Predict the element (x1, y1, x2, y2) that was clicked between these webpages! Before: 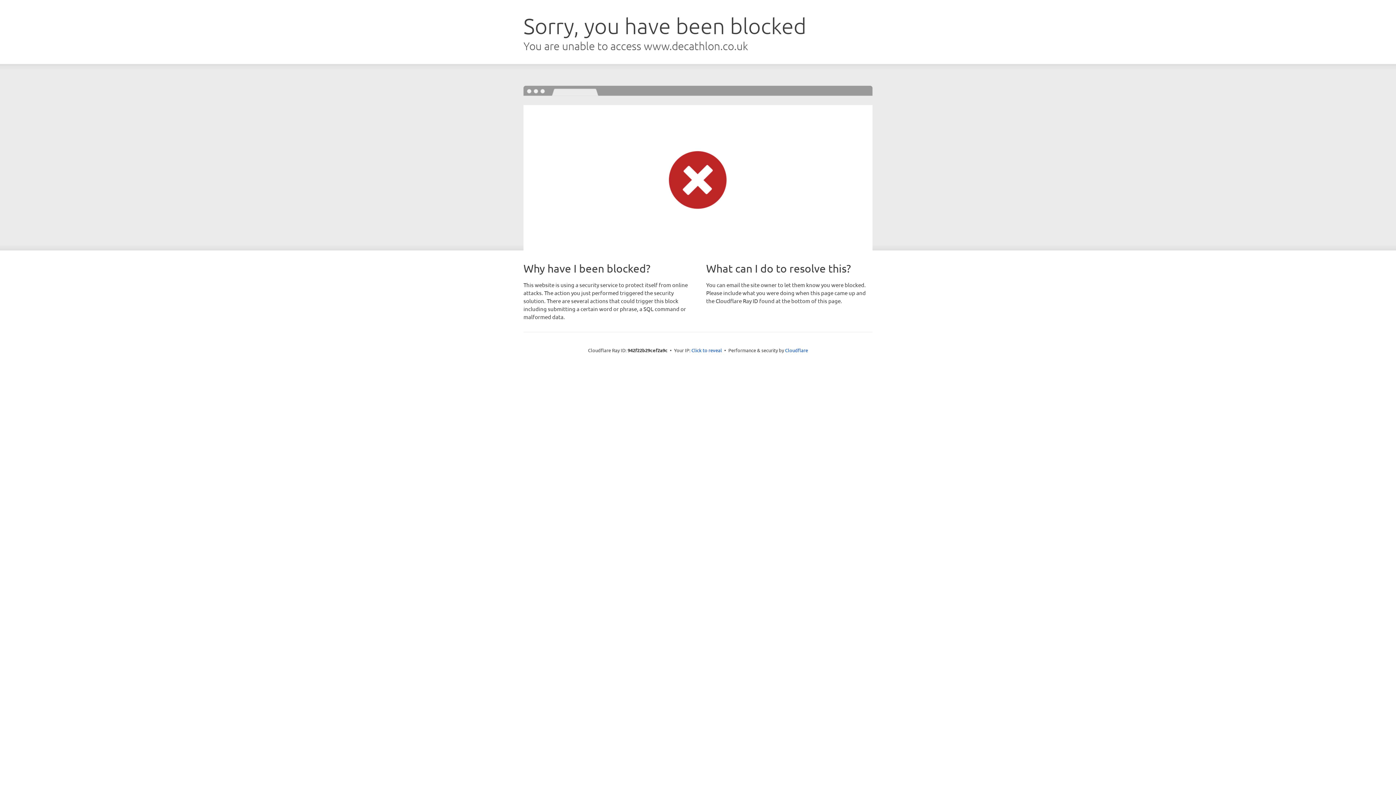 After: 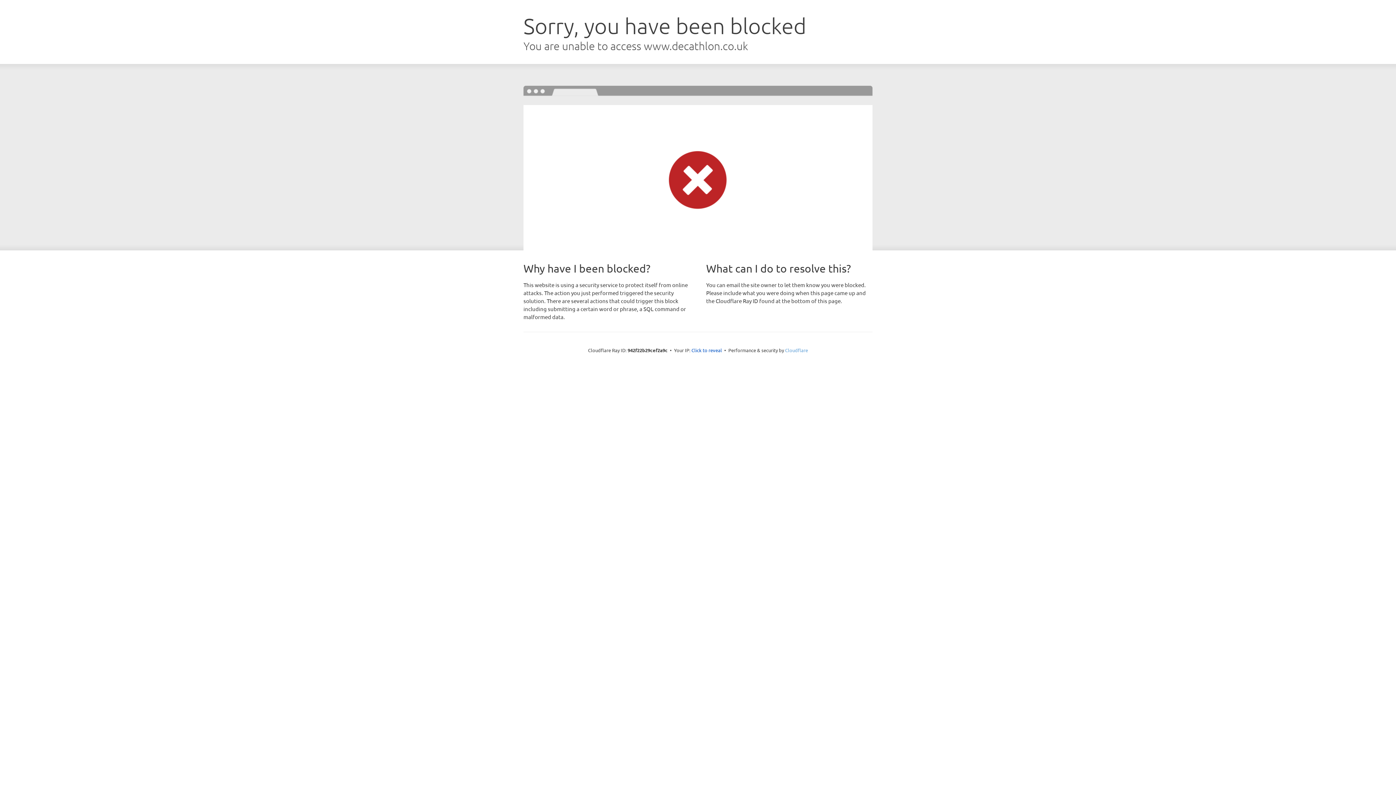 Action: bbox: (785, 347, 808, 353) label: Cloudflare